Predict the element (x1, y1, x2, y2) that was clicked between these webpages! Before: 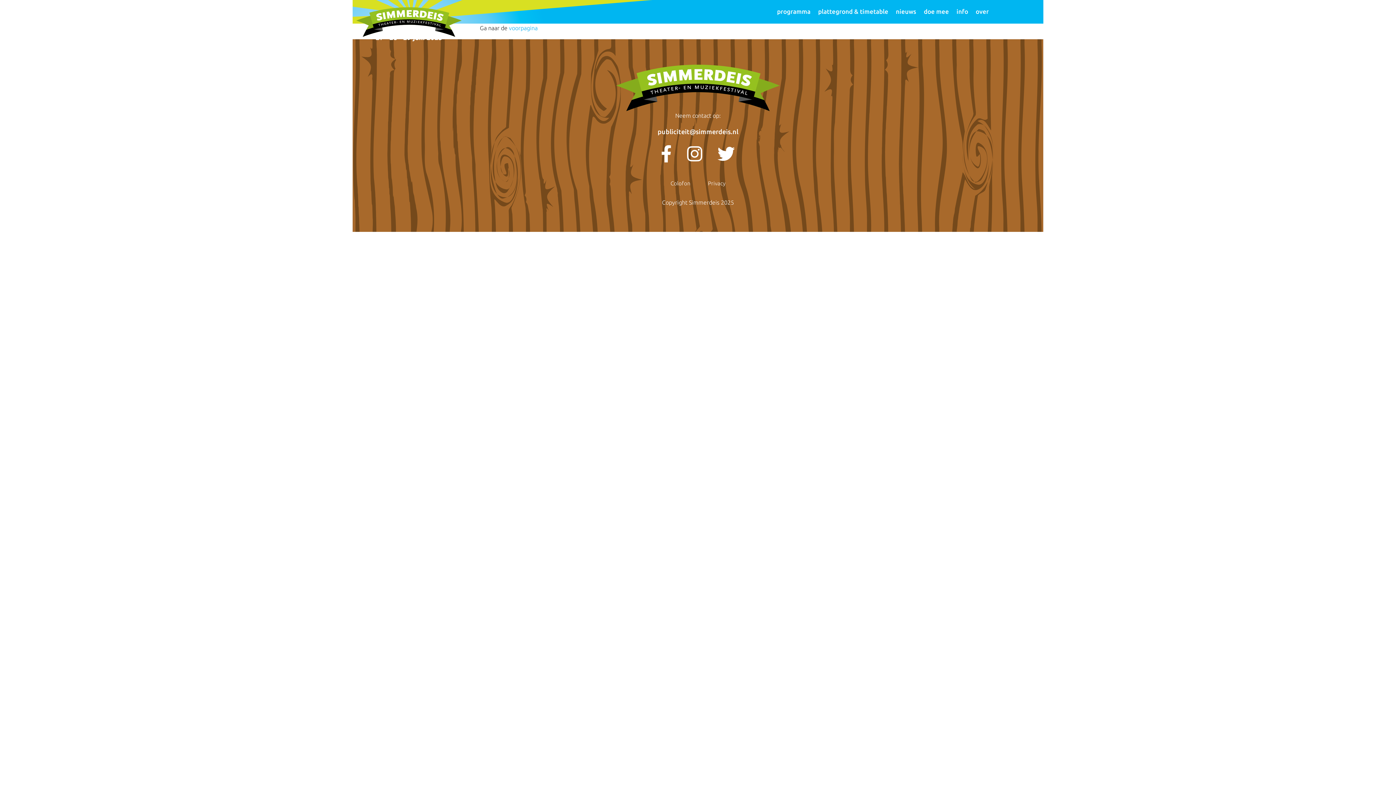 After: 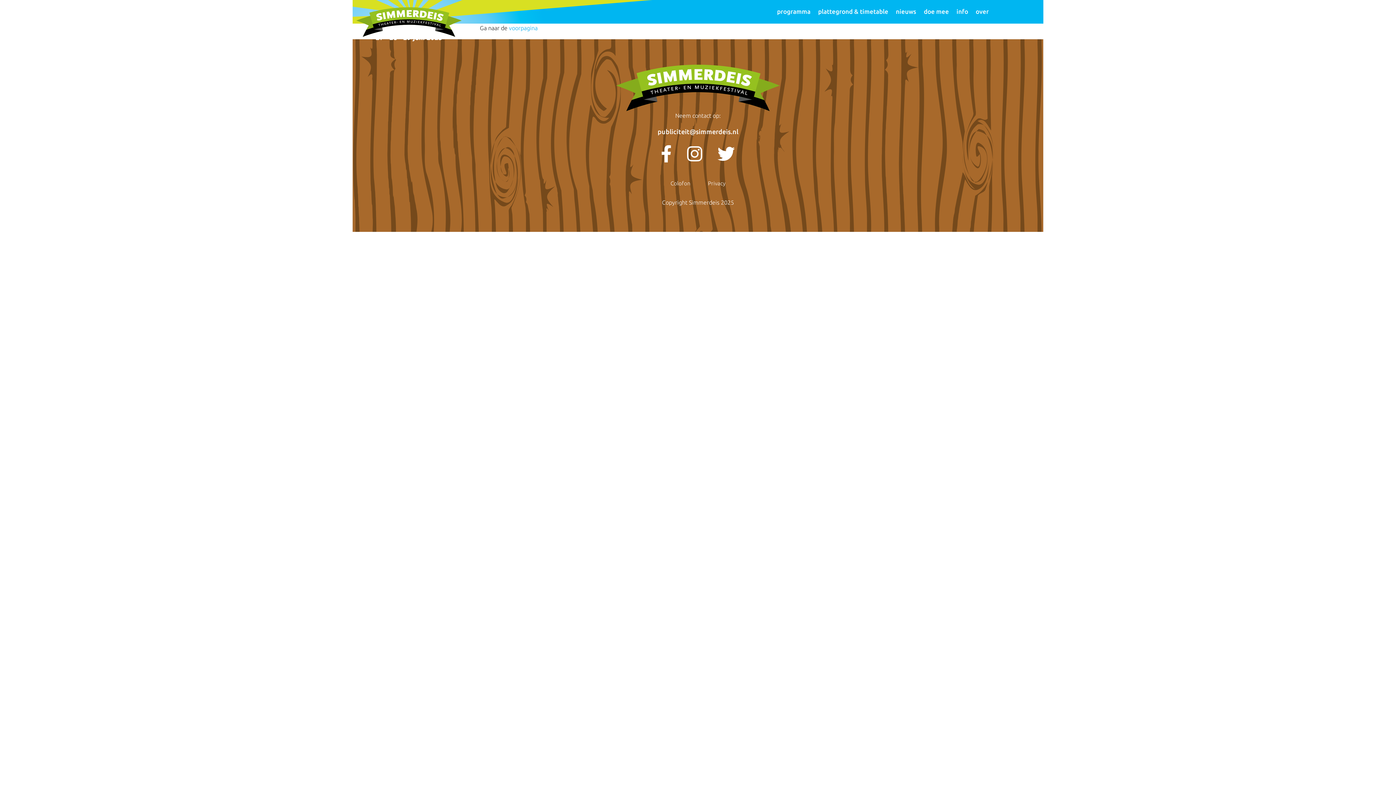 Action: bbox: (818, 6, 888, 16) label: plattegrond & timetable